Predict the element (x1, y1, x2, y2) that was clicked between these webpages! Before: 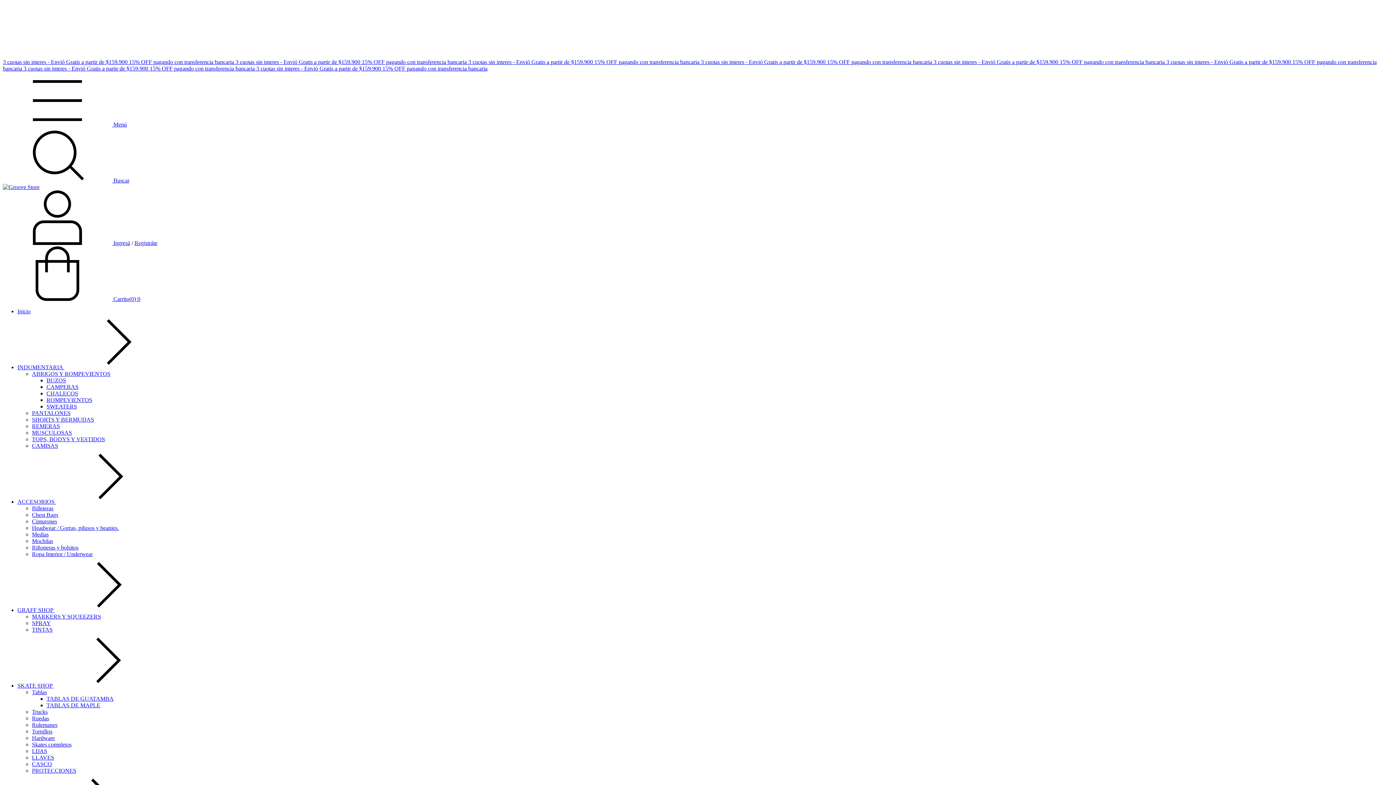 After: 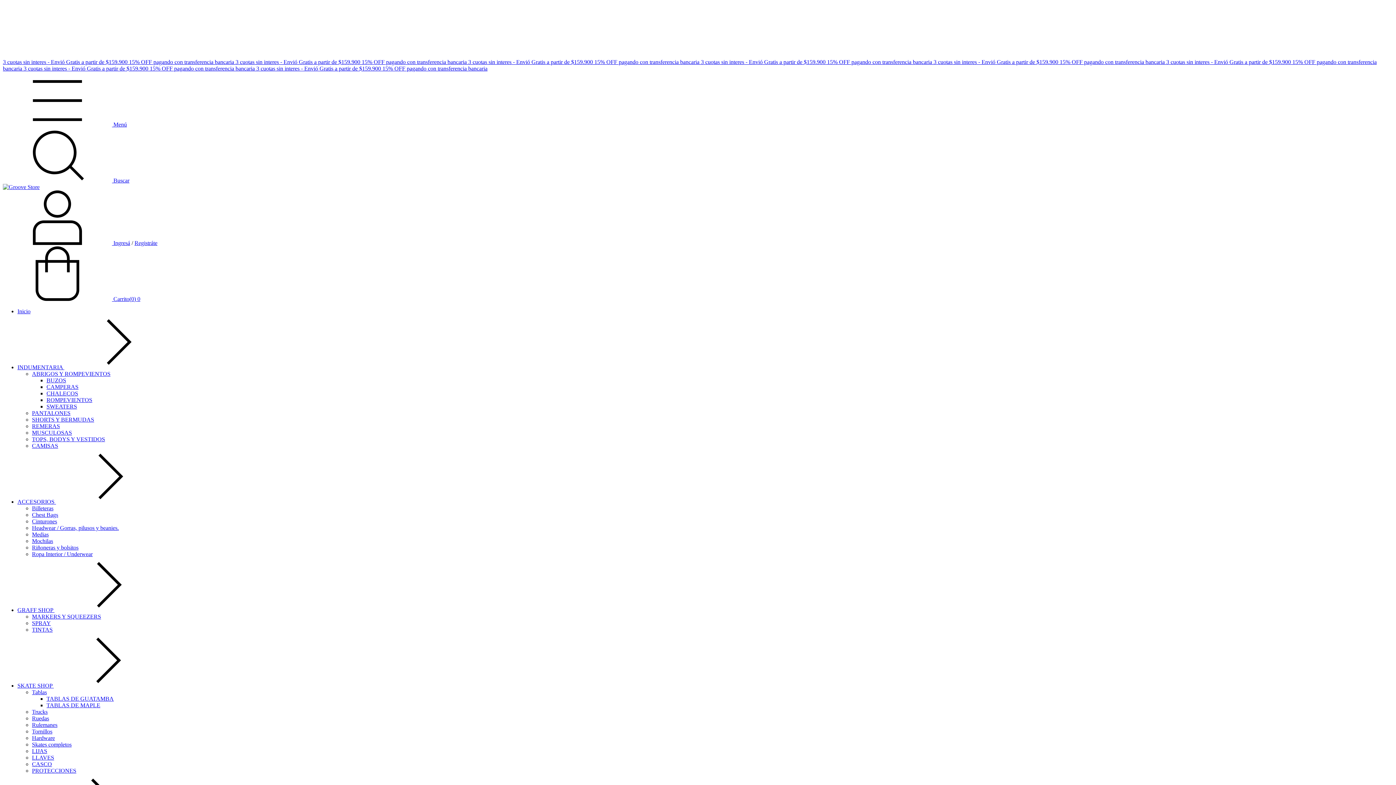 Action: bbox: (32, 626, 52, 633) label: TINTAS